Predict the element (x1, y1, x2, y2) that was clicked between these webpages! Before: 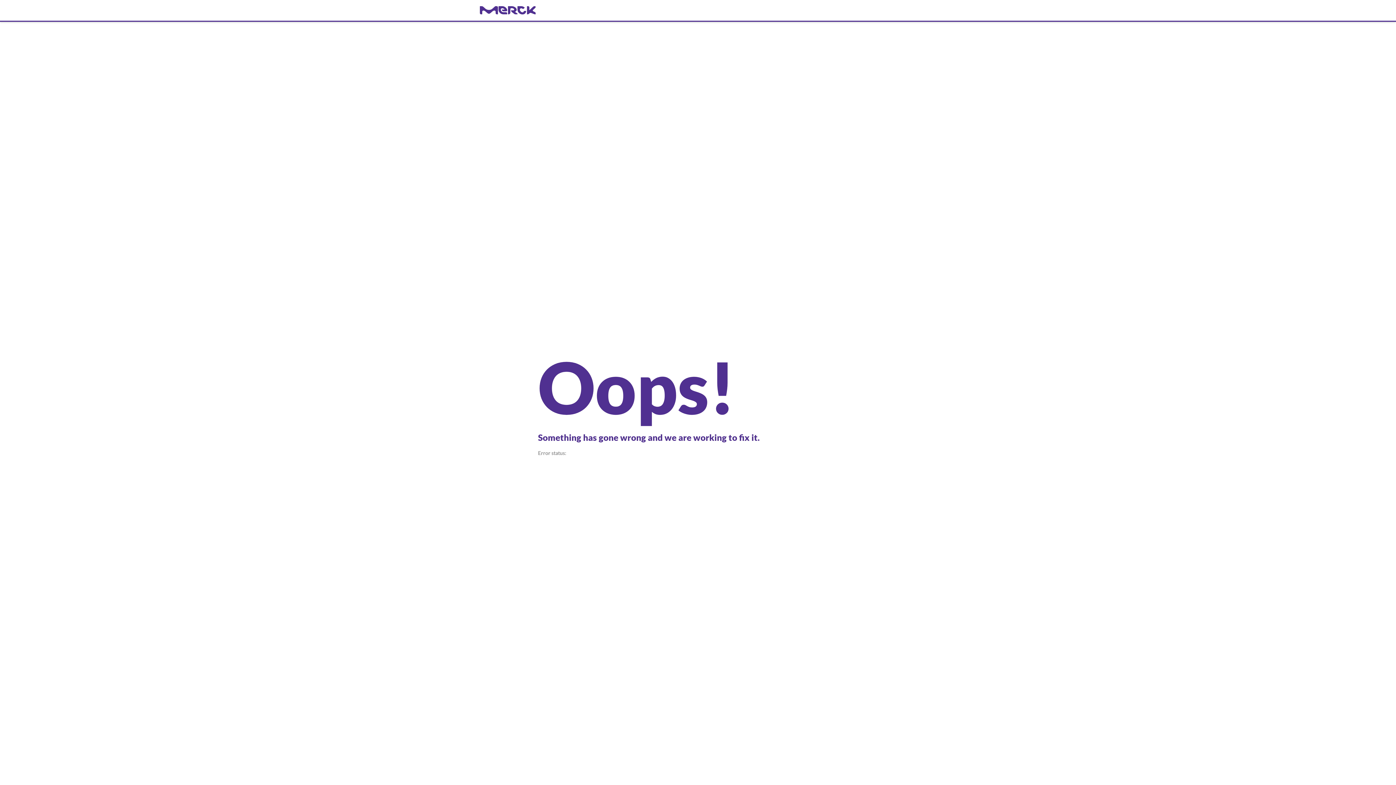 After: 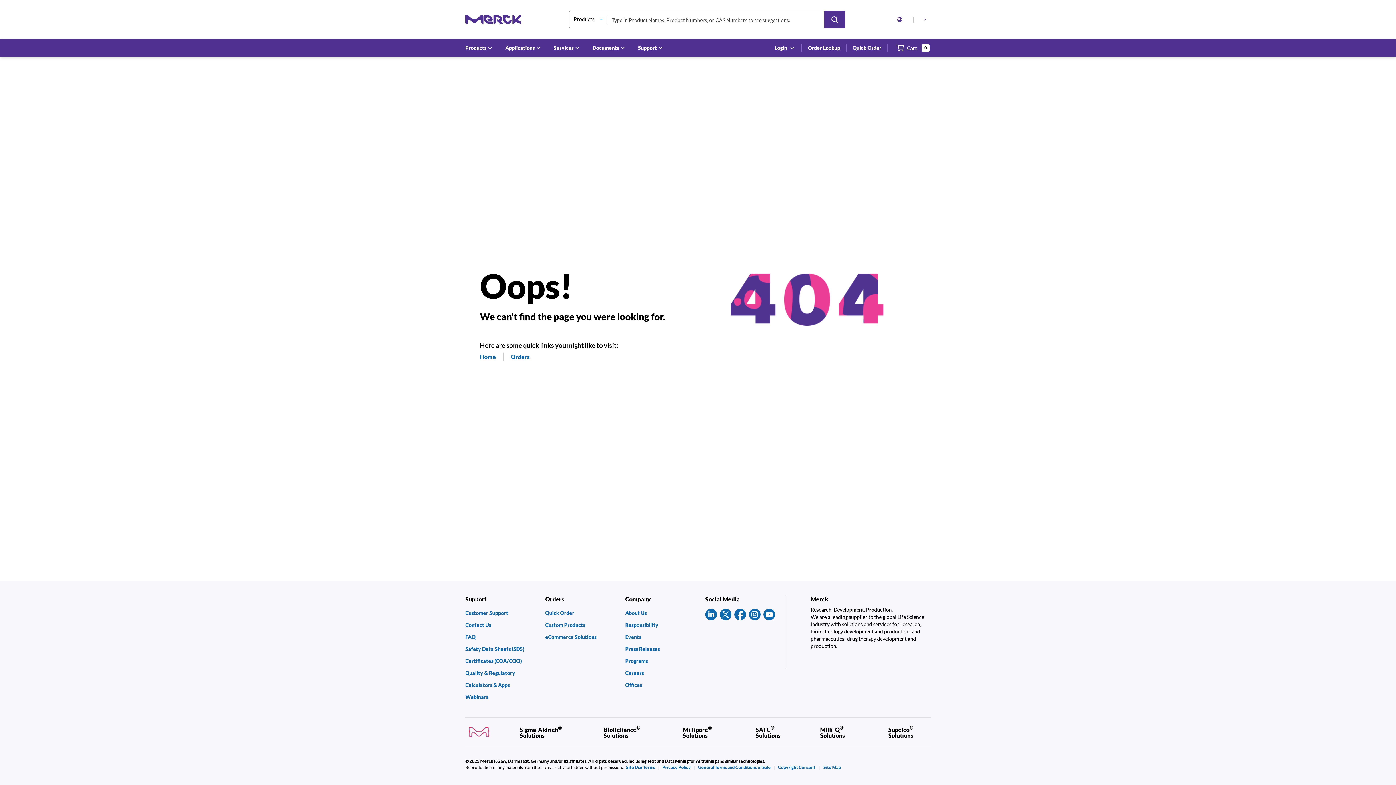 Action: label: navigate-home bbox: (480, 6, 916, 14)